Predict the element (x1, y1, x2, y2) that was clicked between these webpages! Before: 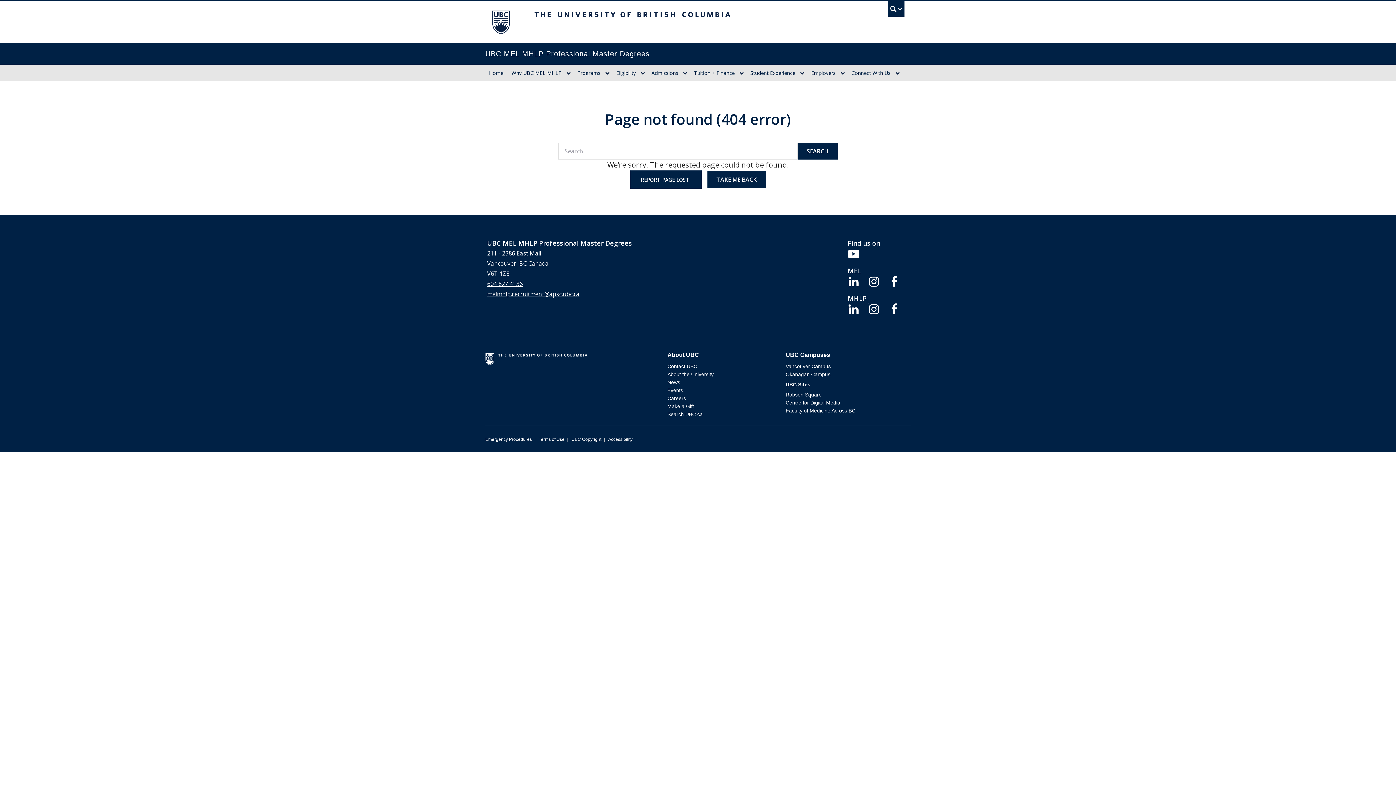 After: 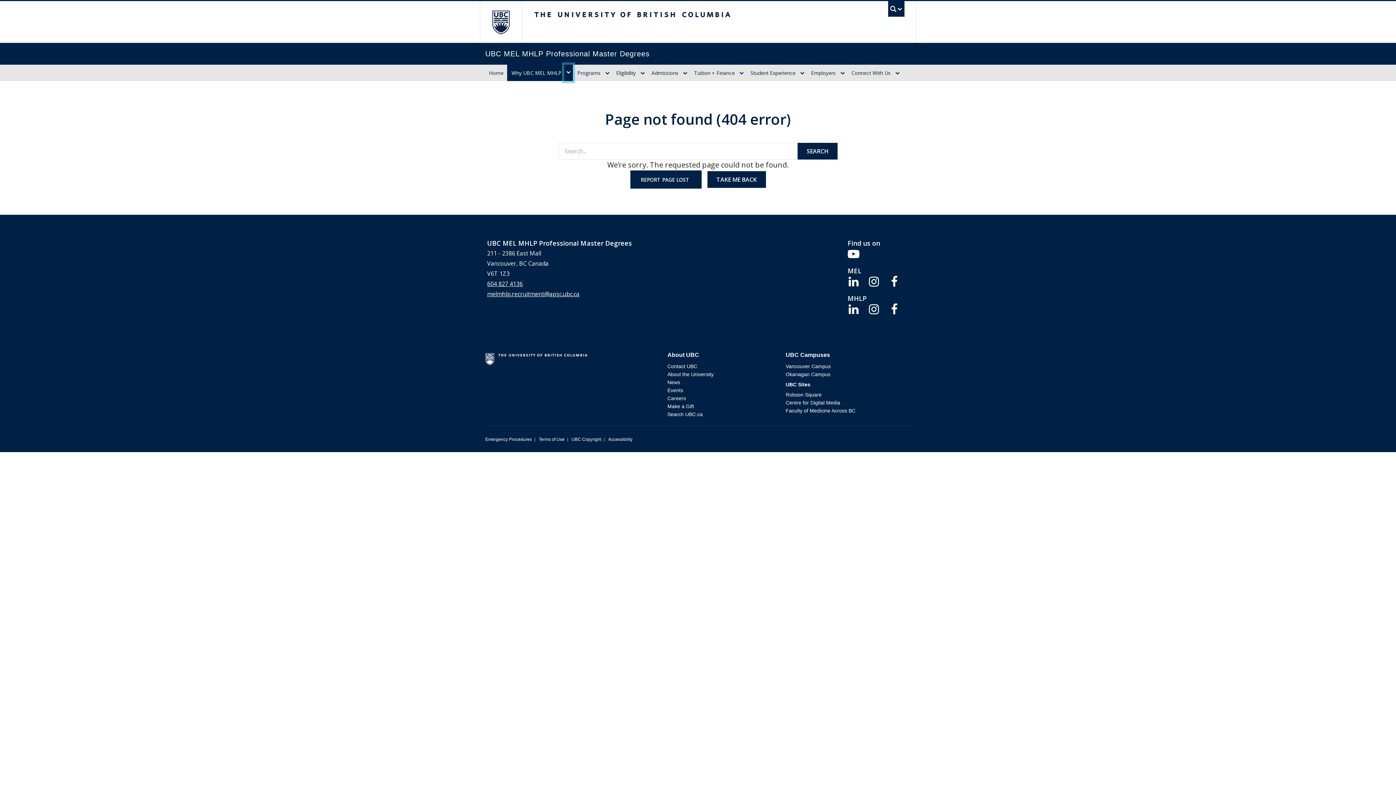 Action: label: Dropdown toggle bbox: (564, 68, 573, 76)